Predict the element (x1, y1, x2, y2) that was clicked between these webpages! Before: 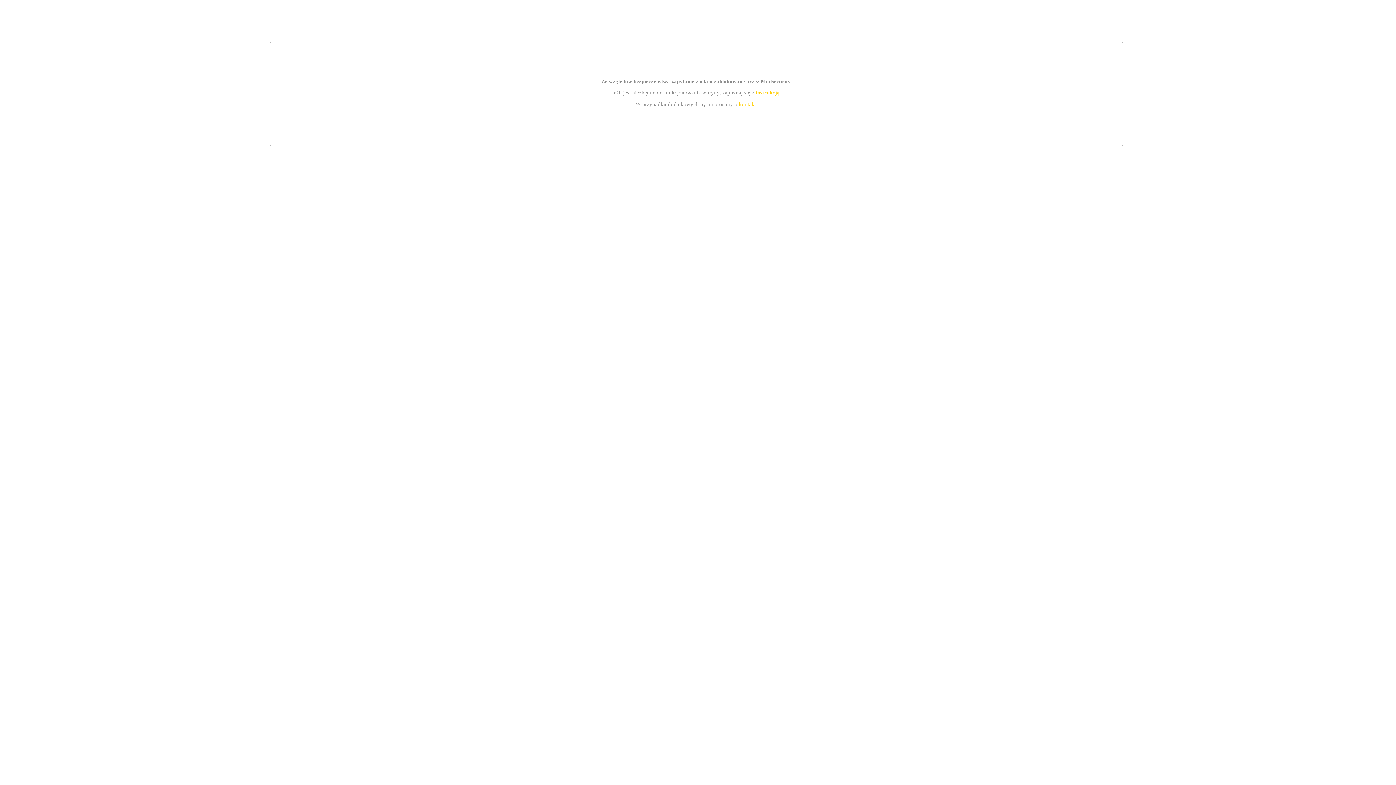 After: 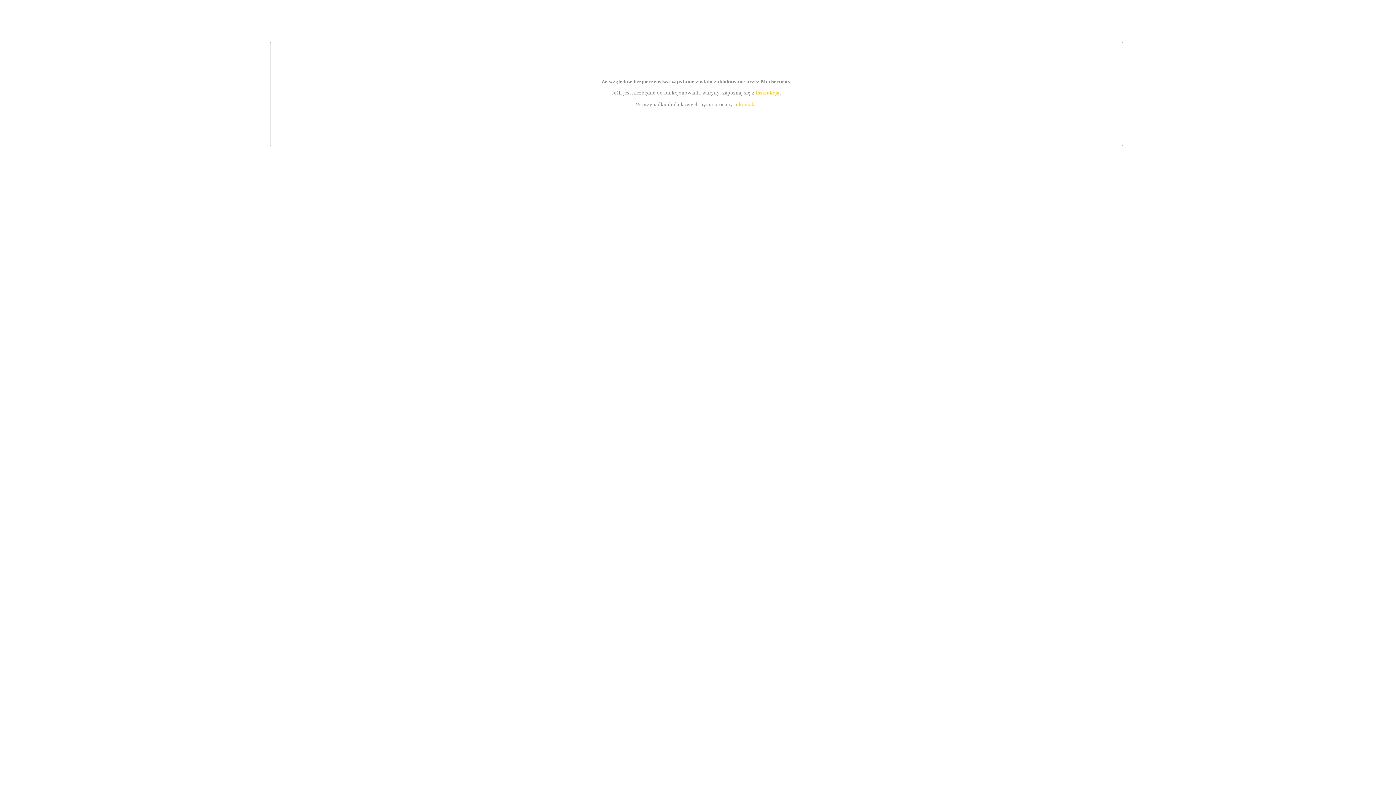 Action: label: instrukcją bbox: (755, 89, 779, 95)